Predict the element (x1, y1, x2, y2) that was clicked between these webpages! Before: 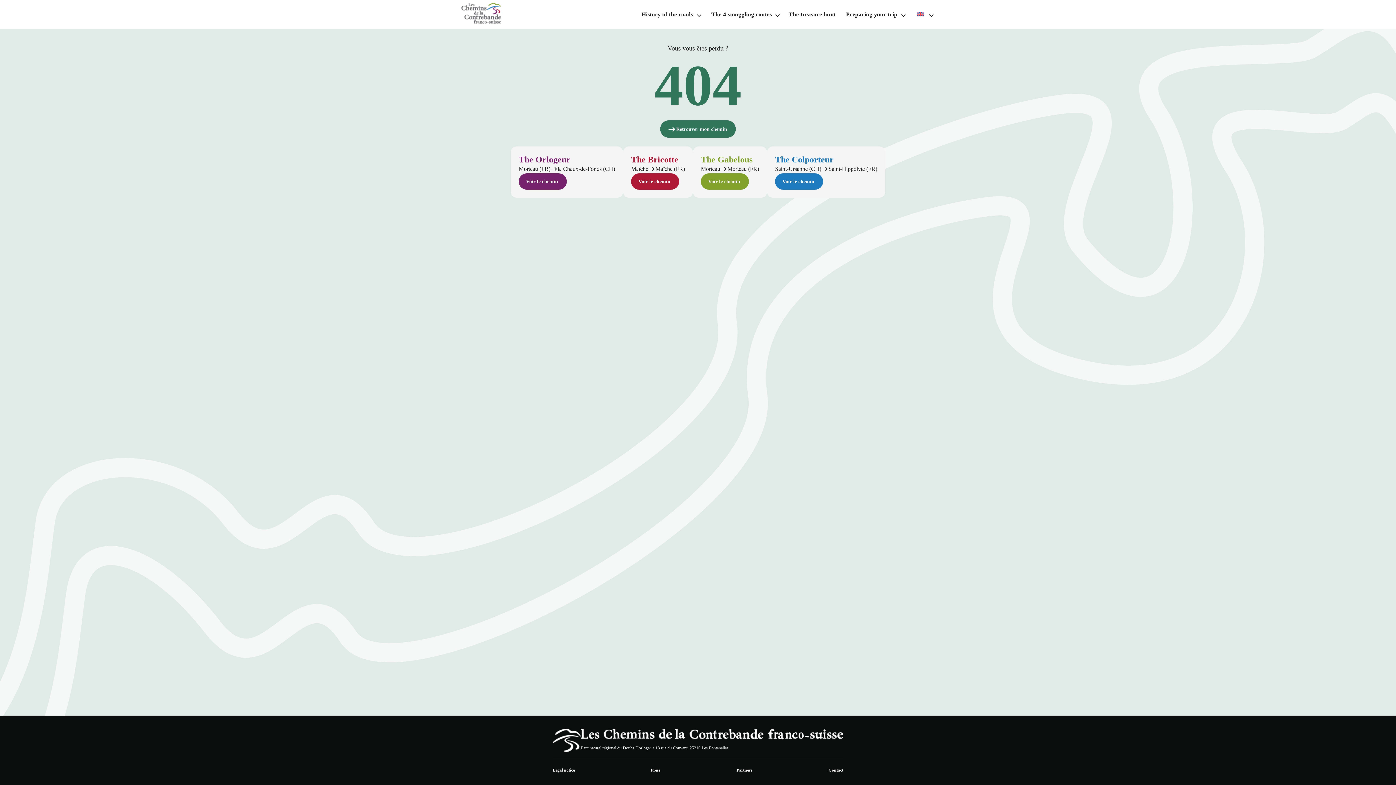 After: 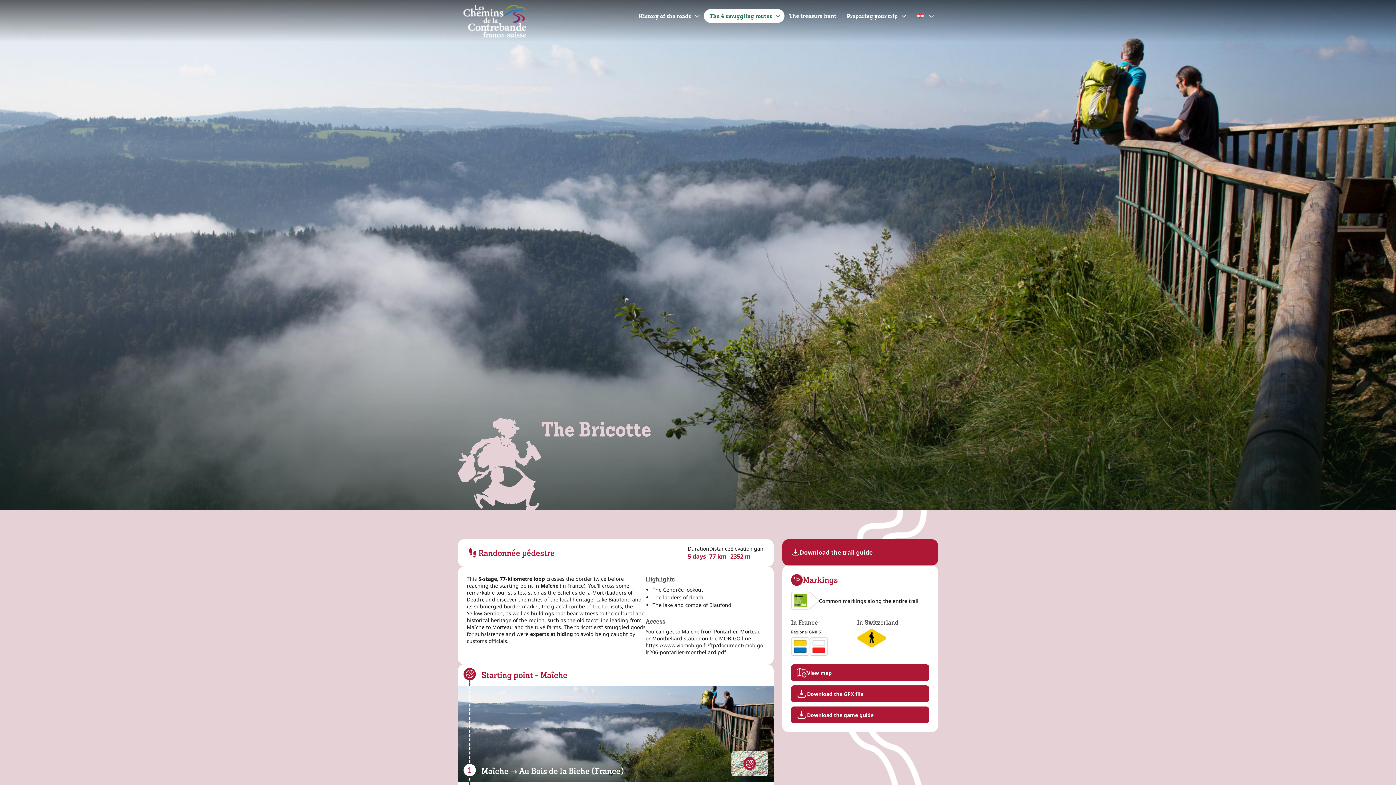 Action: label: Voir le chemin bbox: (631, 173, 679, 189)